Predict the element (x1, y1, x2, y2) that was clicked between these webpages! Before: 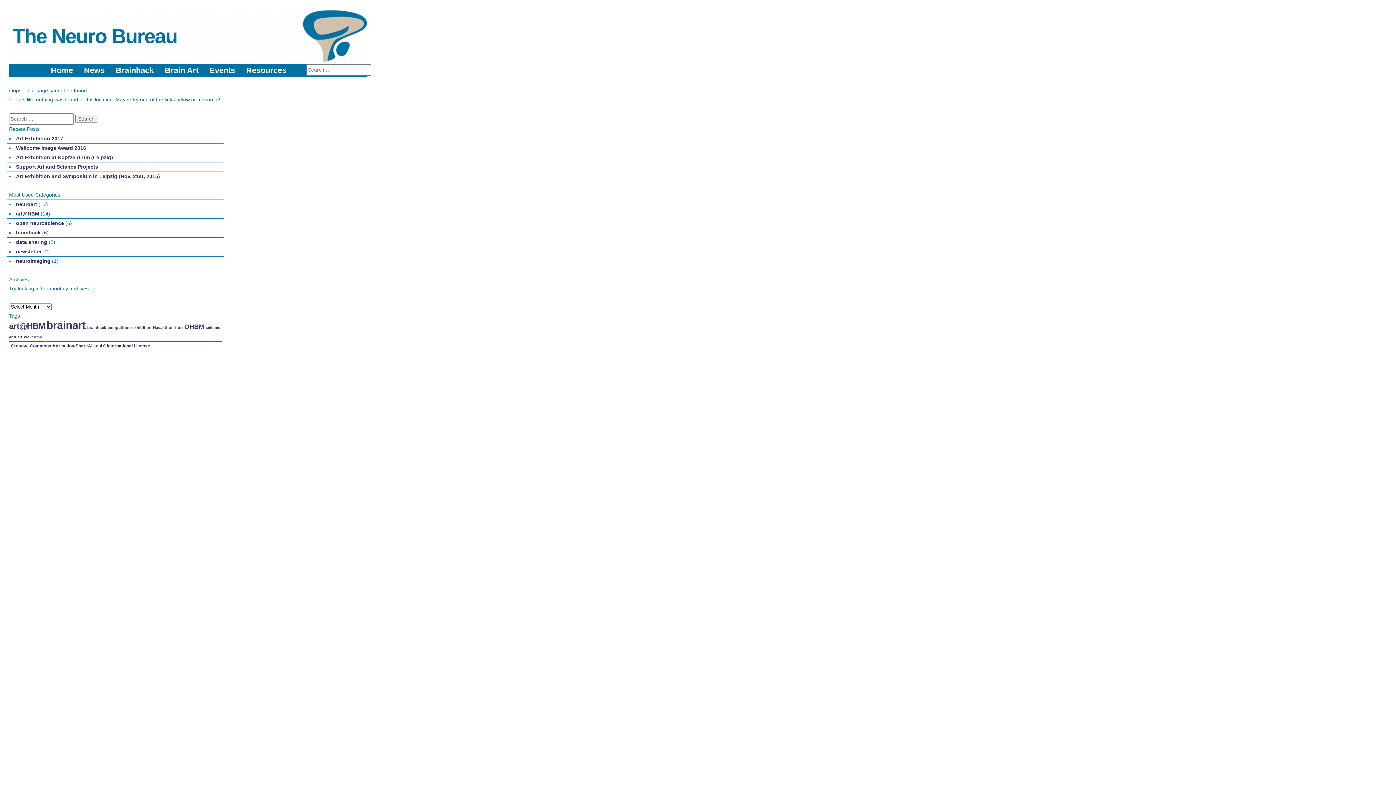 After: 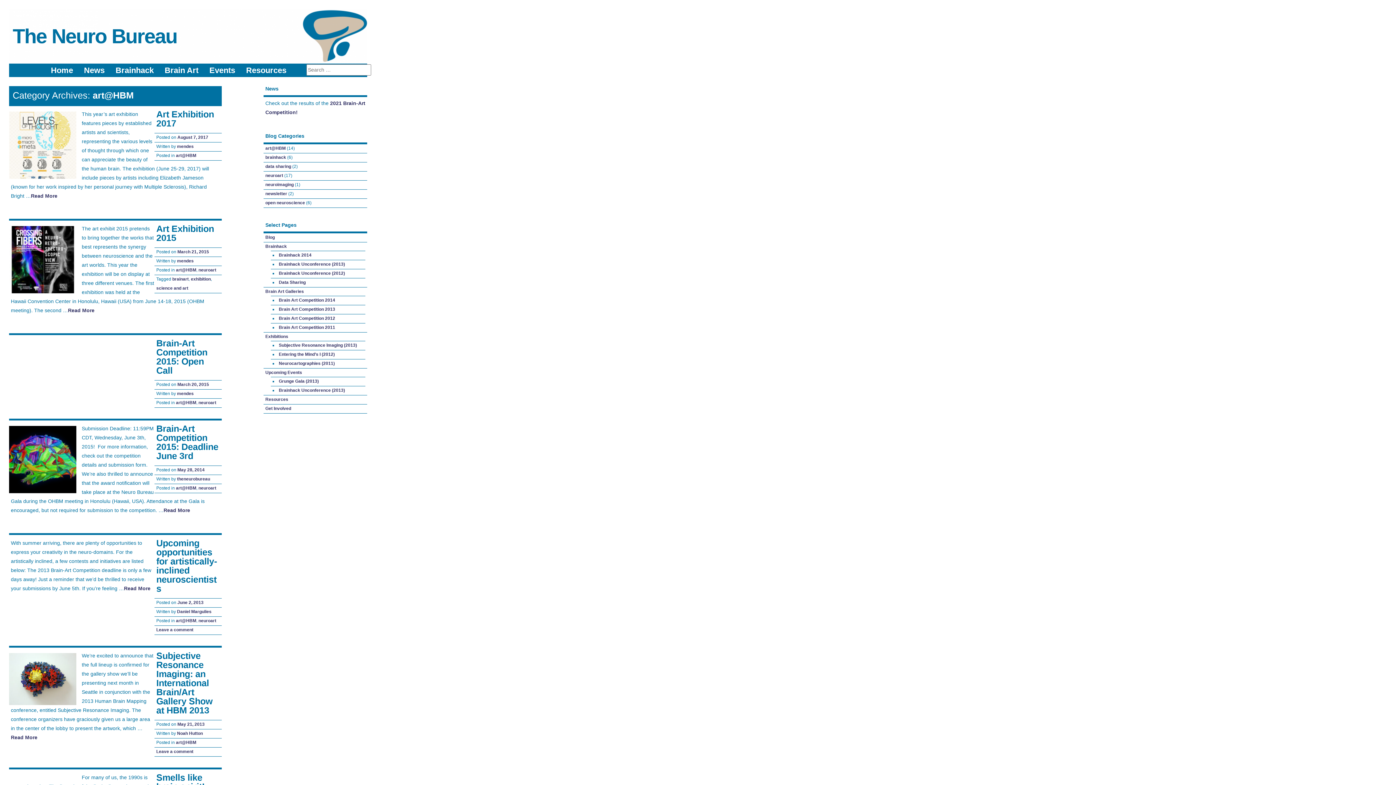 Action: bbox: (14, 209, 41, 218) label: art@HBM